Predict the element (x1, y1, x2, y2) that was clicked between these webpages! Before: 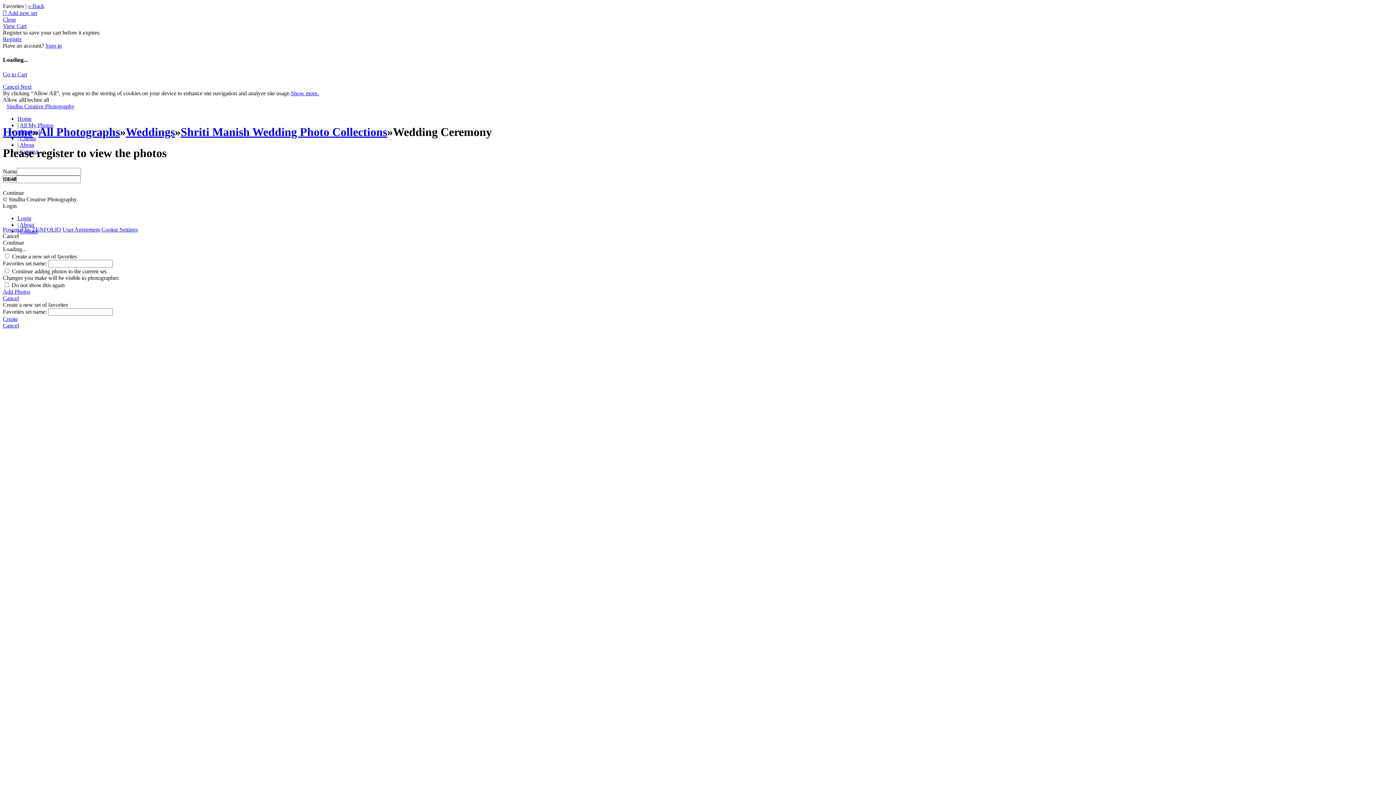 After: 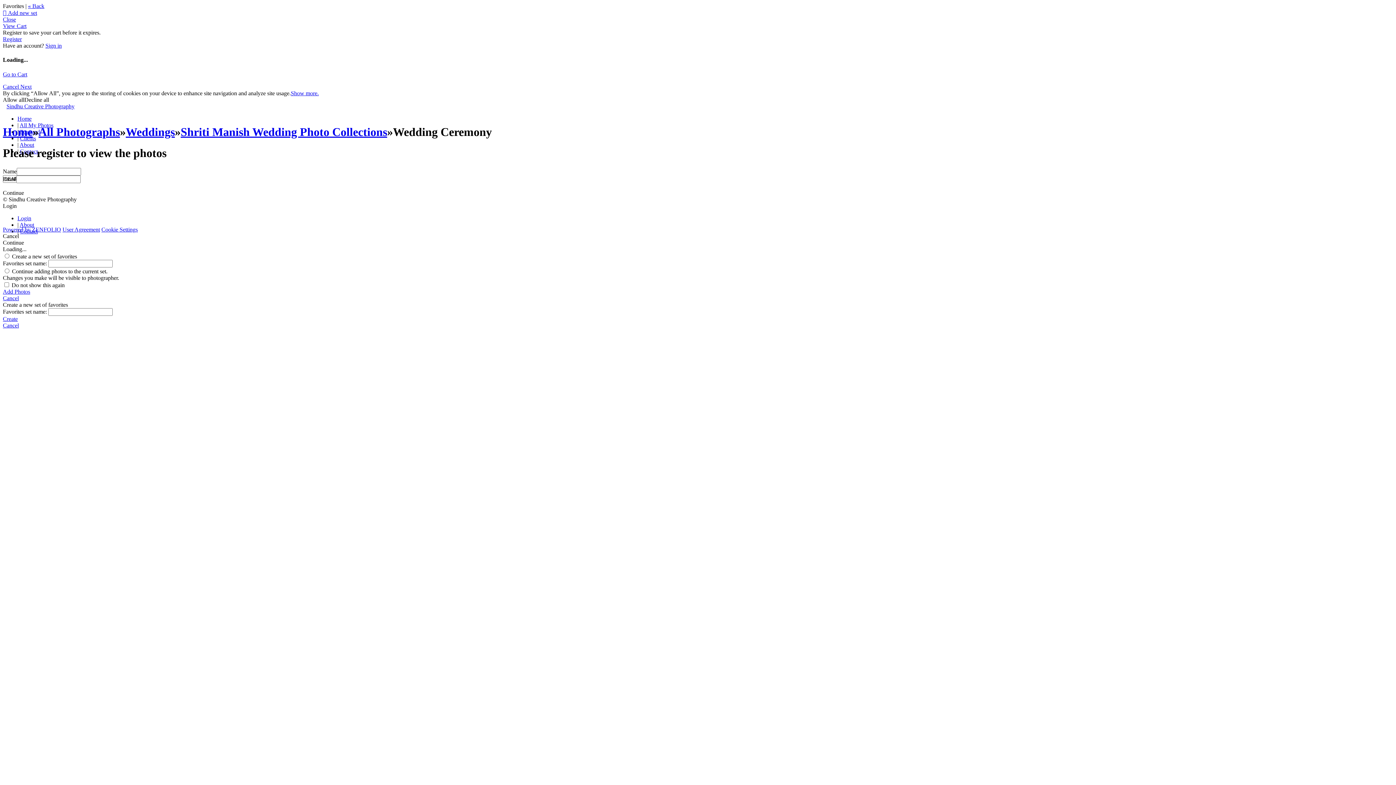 Action: bbox: (2, 288, 1393, 295) label: Add Photos